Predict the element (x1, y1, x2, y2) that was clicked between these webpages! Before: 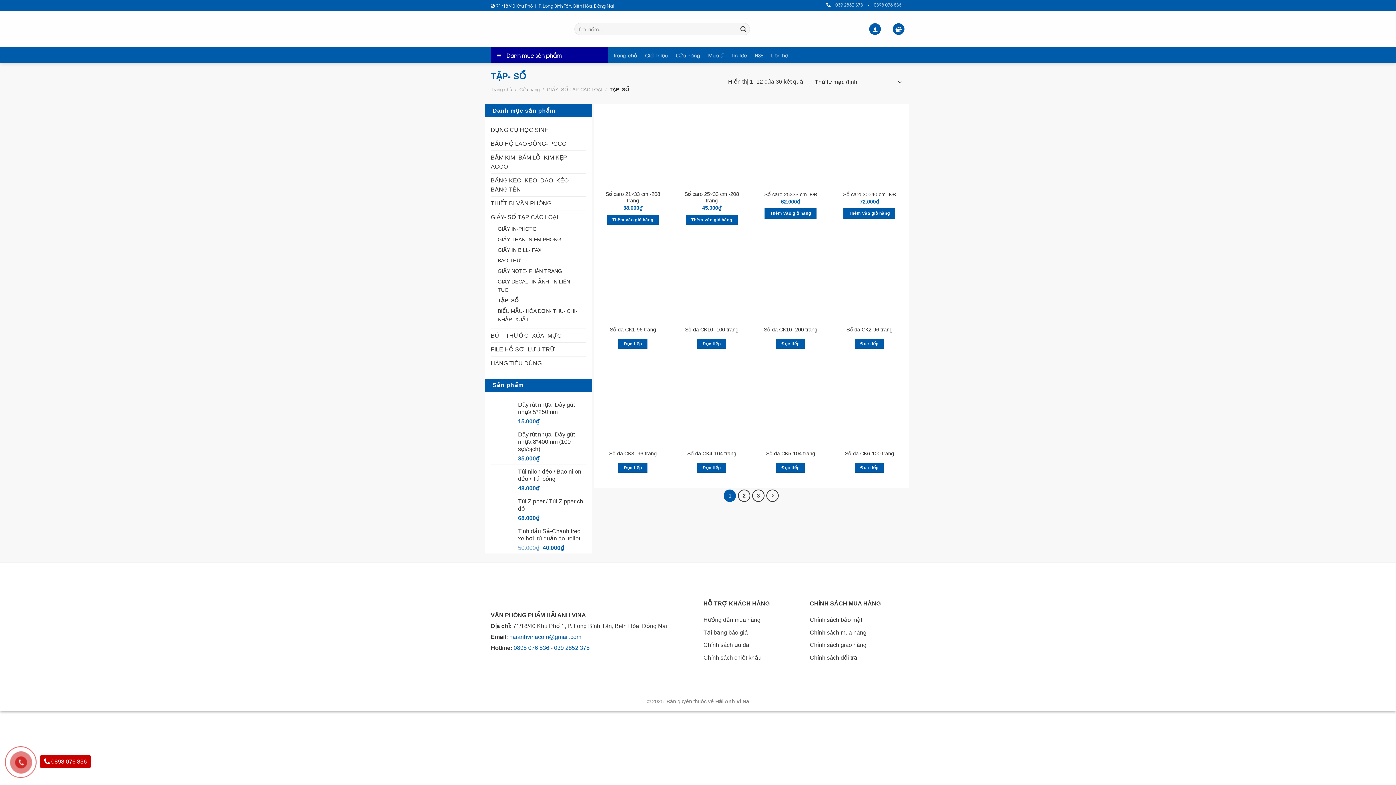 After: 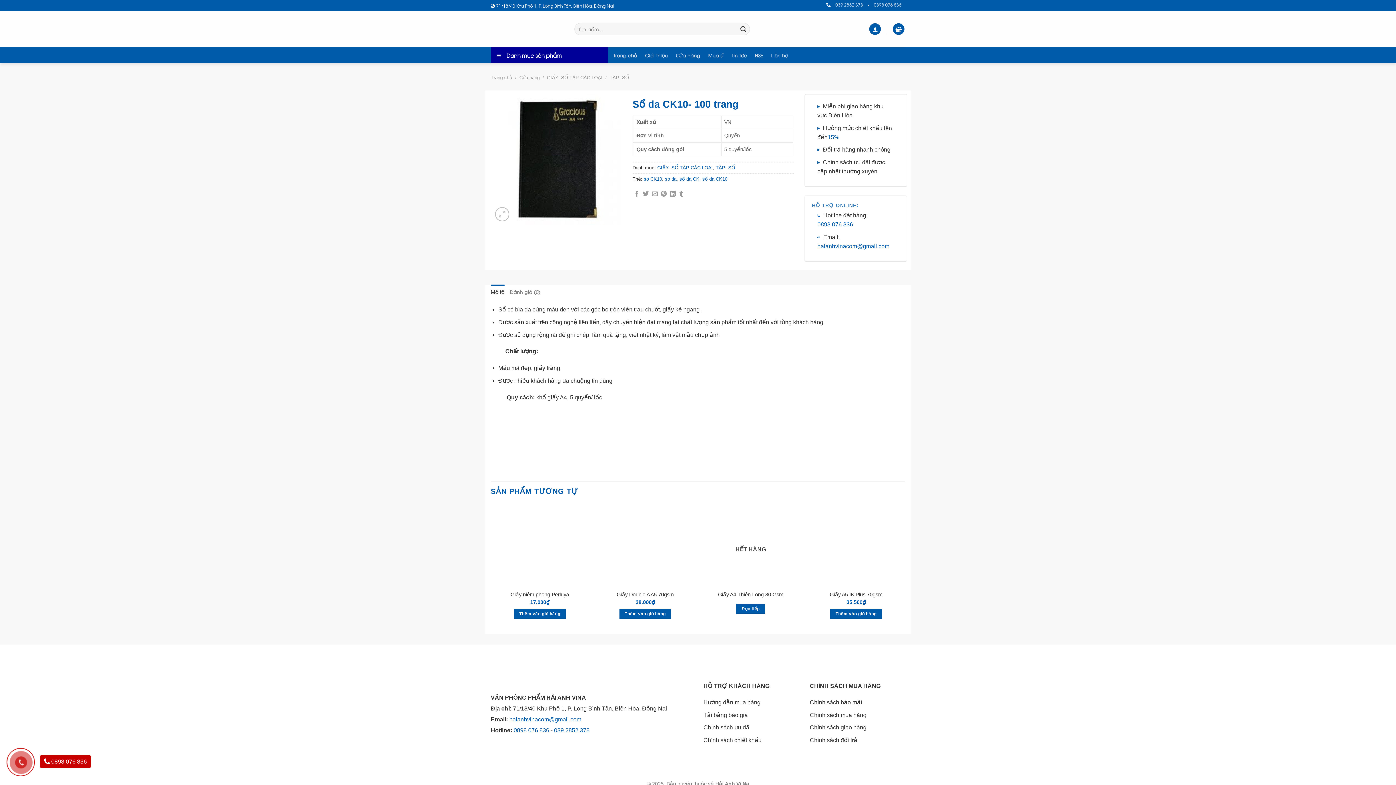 Action: bbox: (685, 326, 738, 333) label: Sổ da CK10- 100 trang